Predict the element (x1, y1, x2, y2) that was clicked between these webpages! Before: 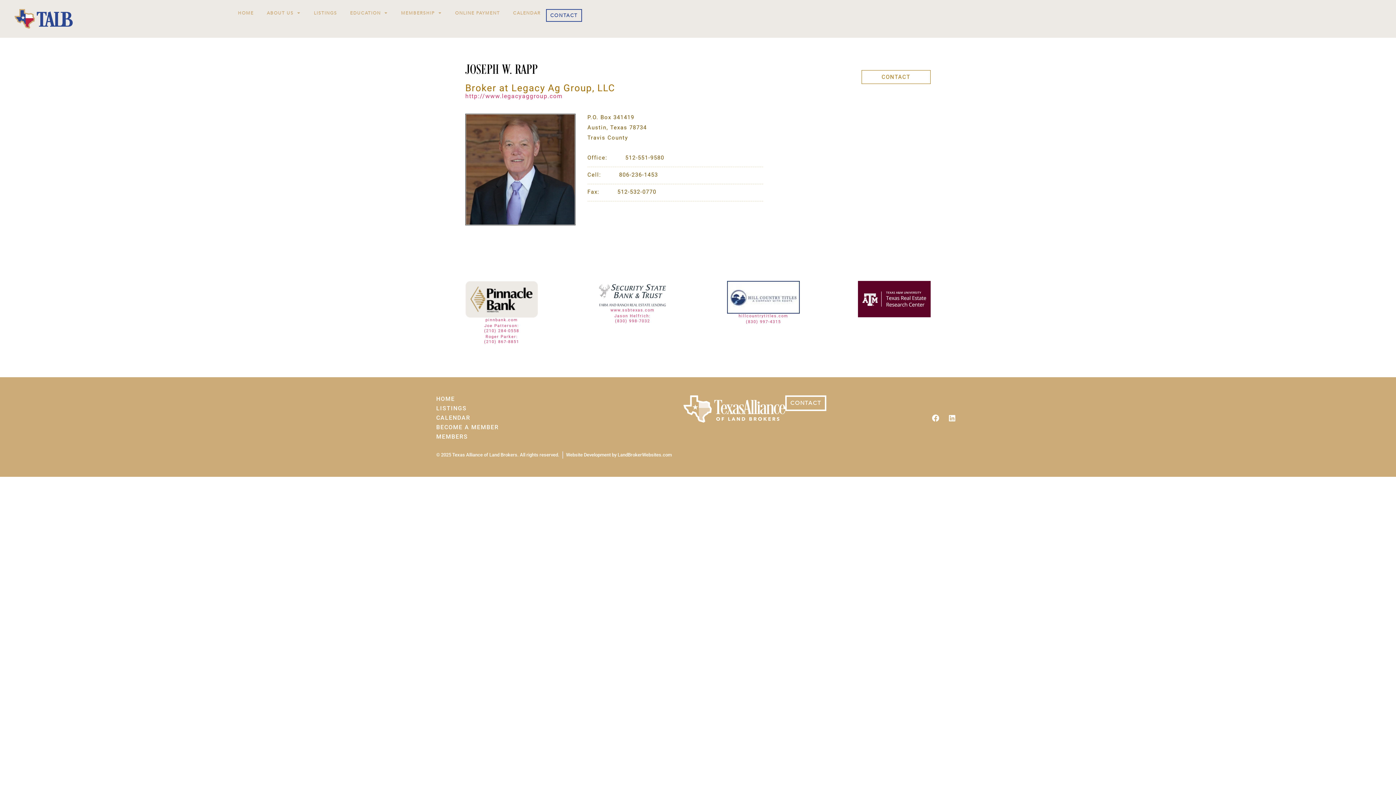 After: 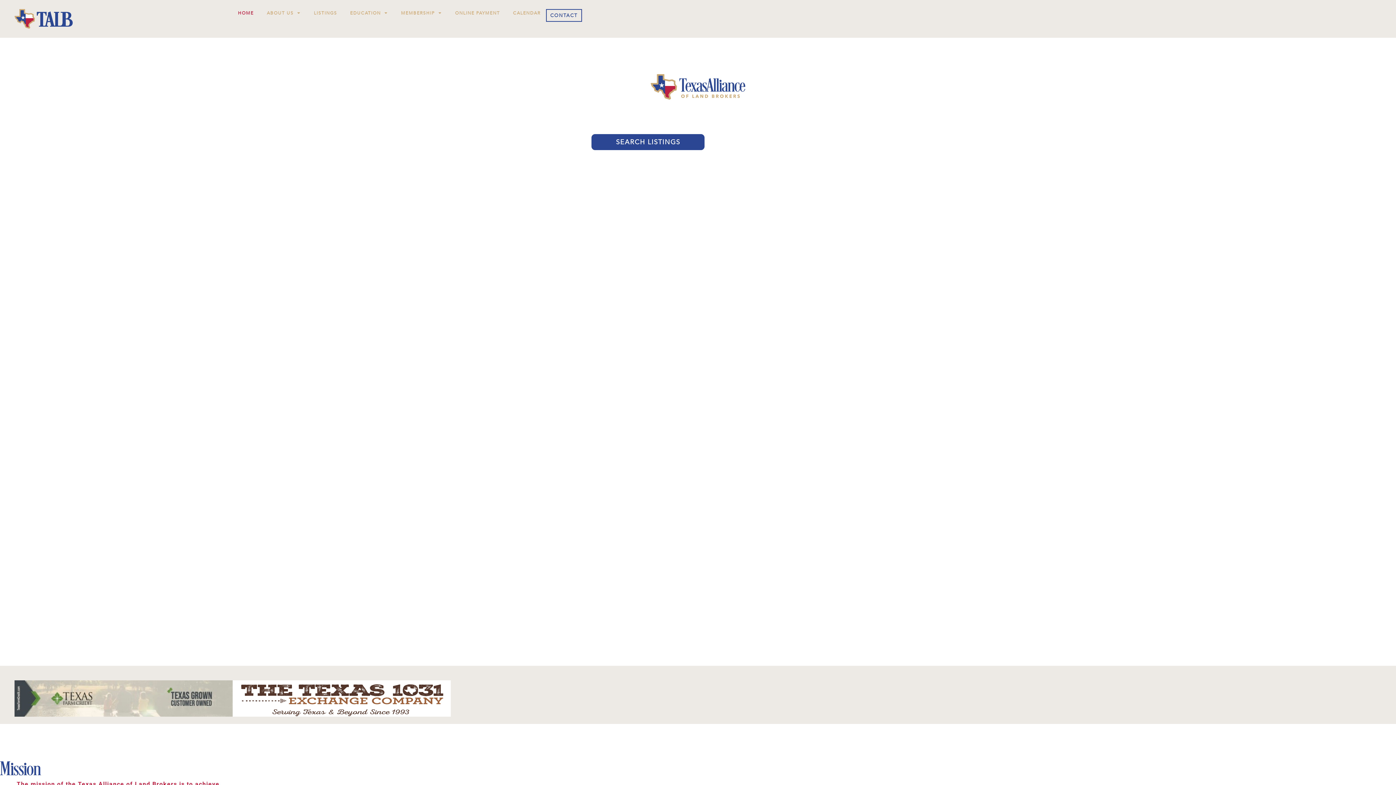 Action: label: HOME bbox: (233, 9, 258, 17)